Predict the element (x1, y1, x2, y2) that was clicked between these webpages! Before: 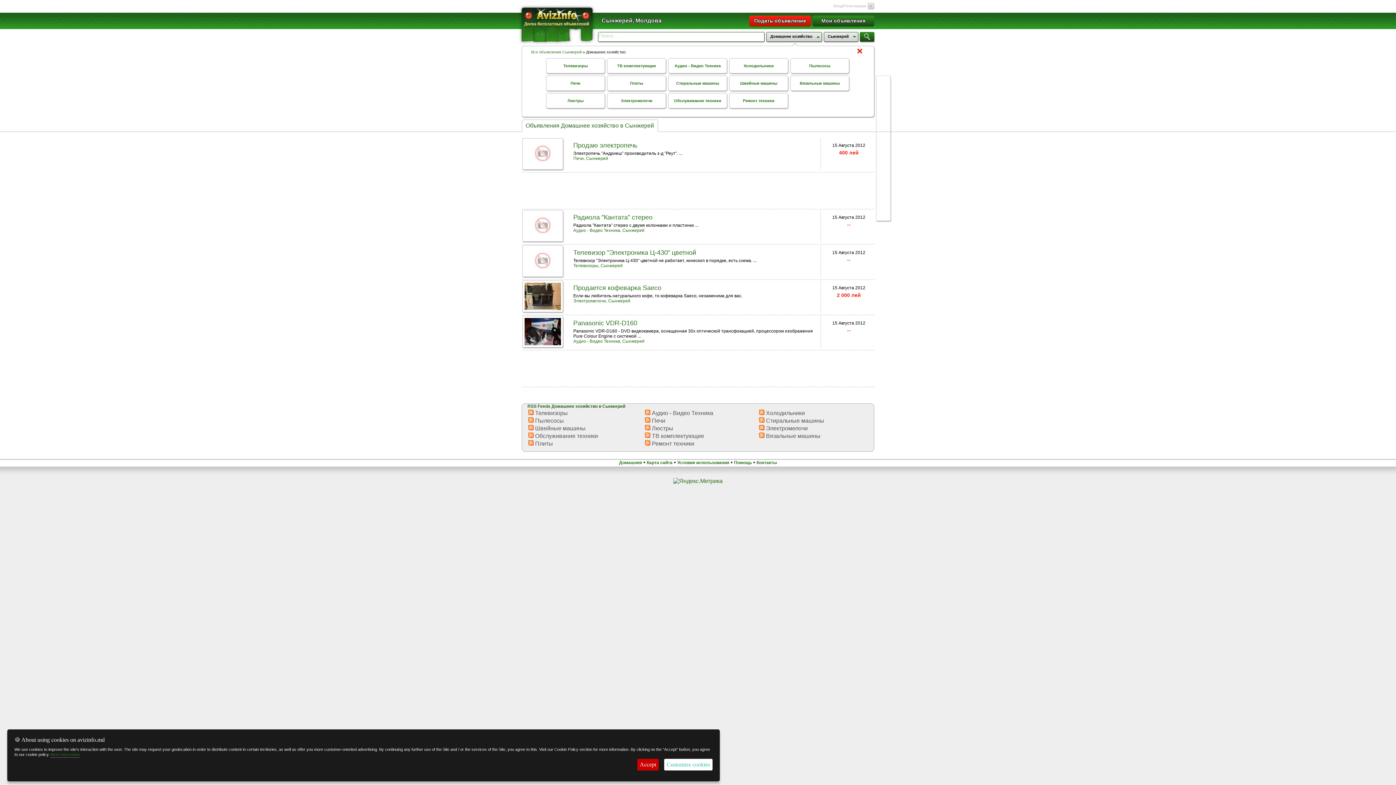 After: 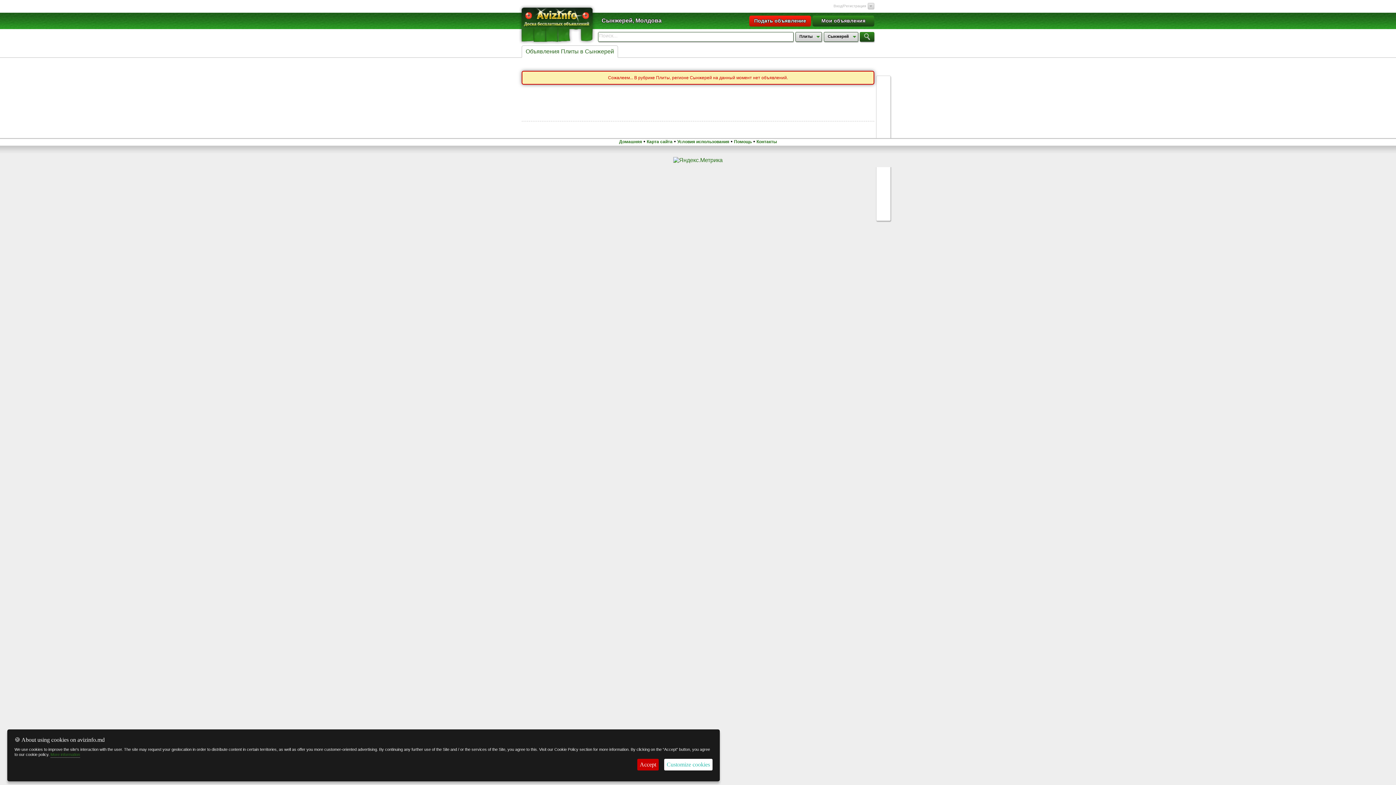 Action: bbox: (629, 81, 644, 85) label: Плиты